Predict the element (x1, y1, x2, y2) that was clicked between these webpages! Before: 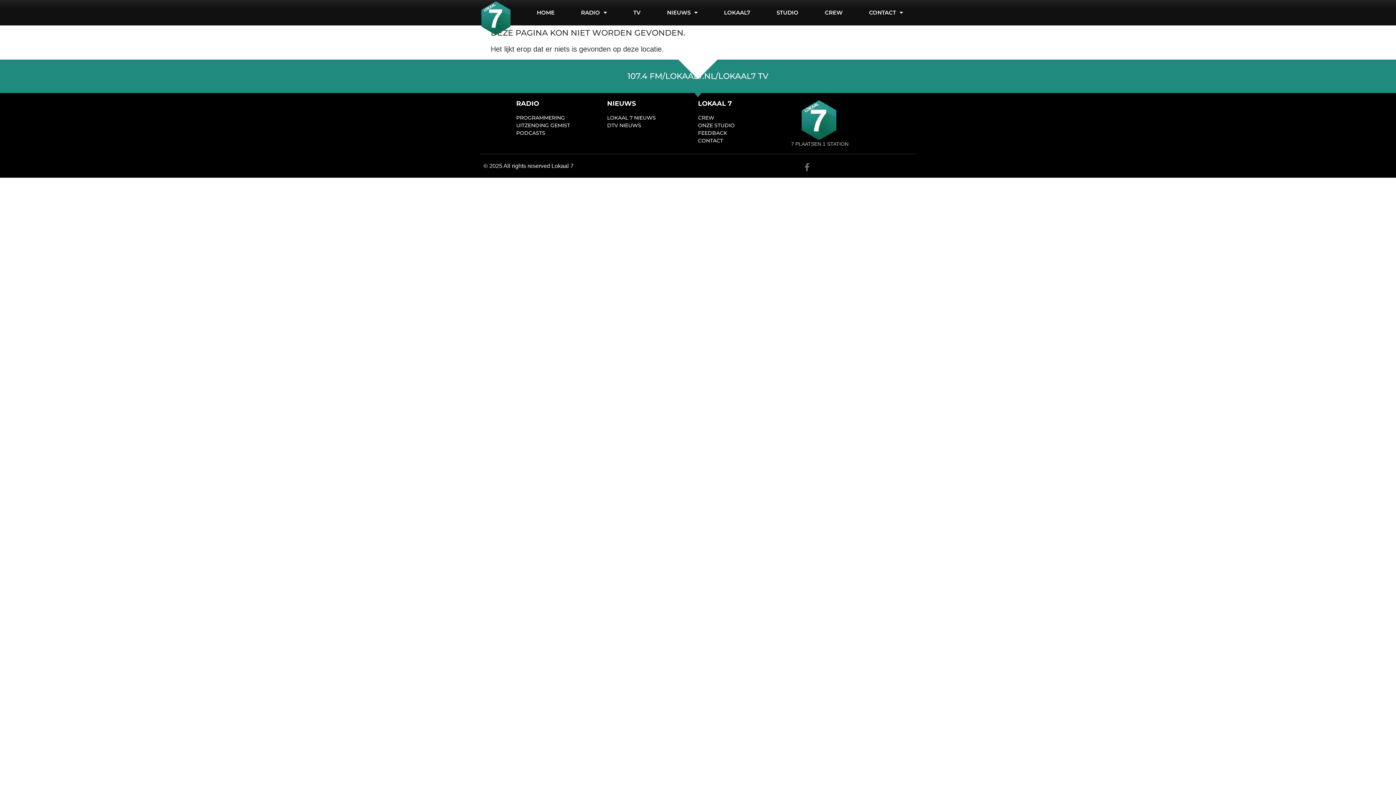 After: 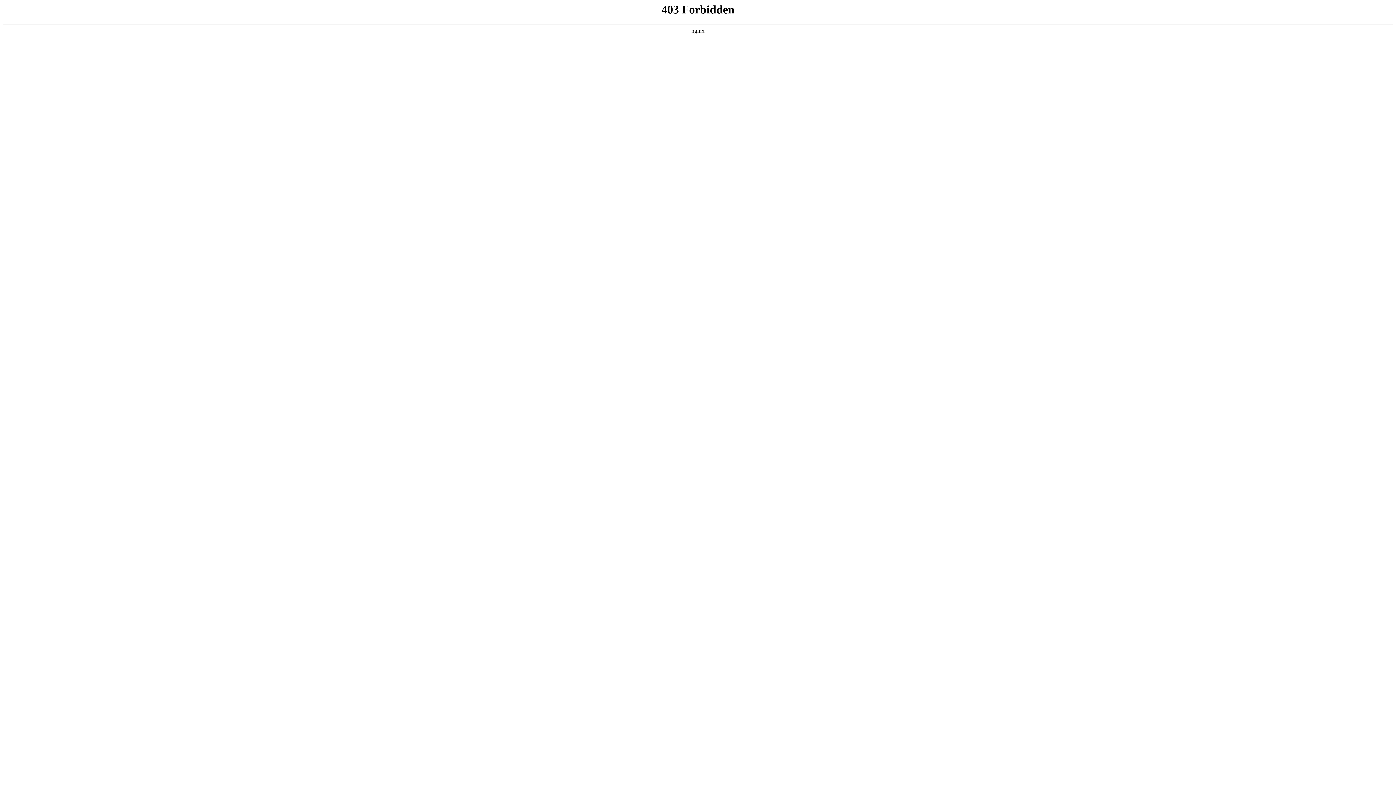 Action: label: DTV NIEUWS bbox: (607, 121, 698, 129)